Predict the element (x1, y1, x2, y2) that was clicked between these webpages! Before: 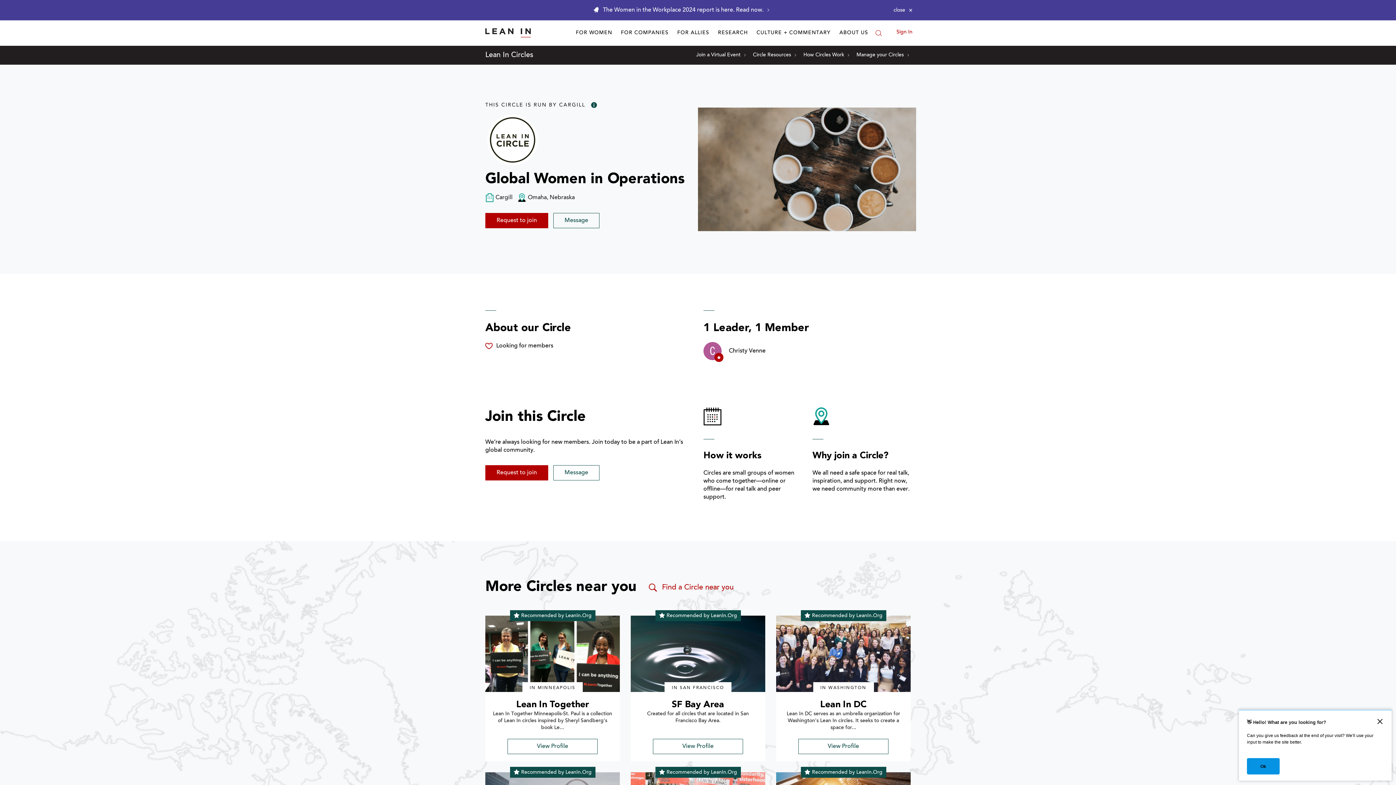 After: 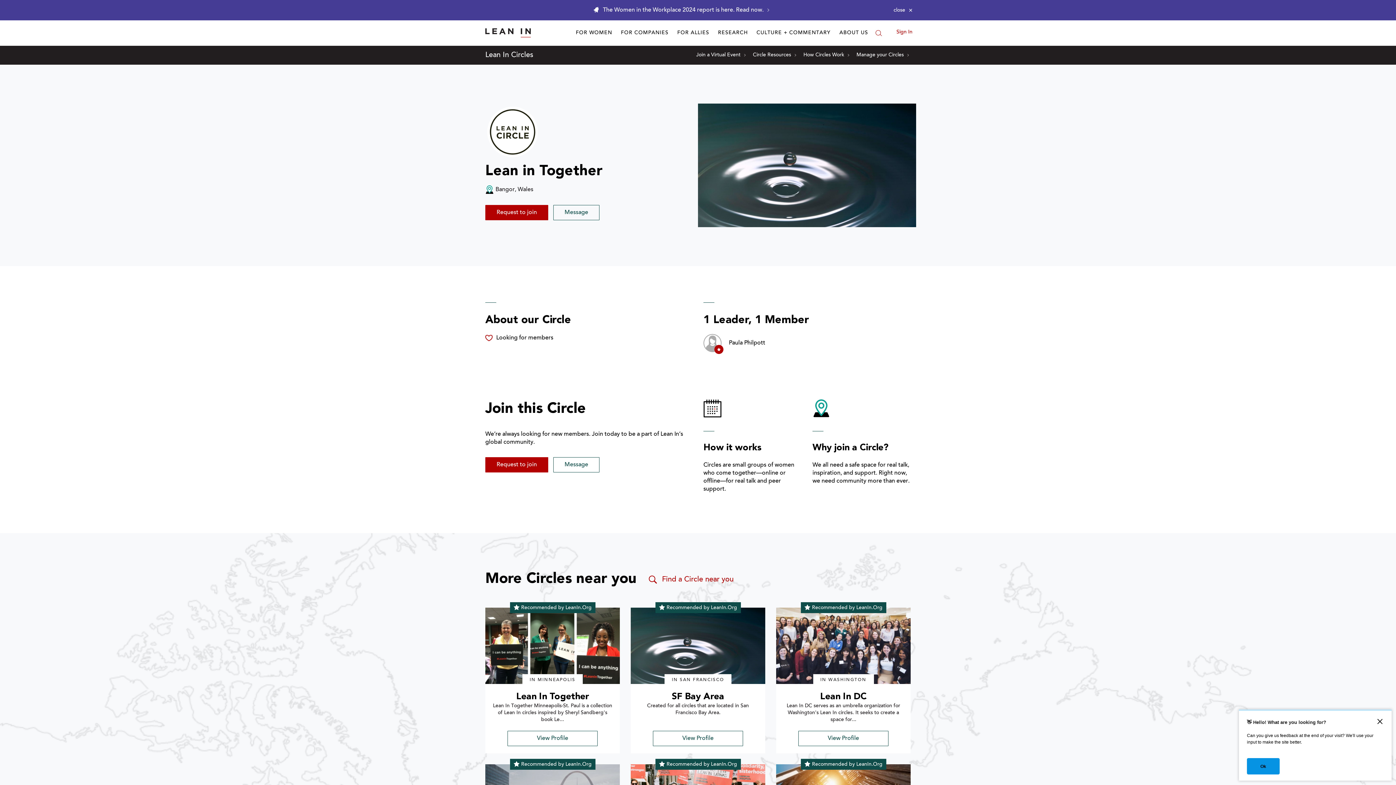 Action: bbox: (485, 616, 620, 692) label: profile picture for Lean In Together  circle